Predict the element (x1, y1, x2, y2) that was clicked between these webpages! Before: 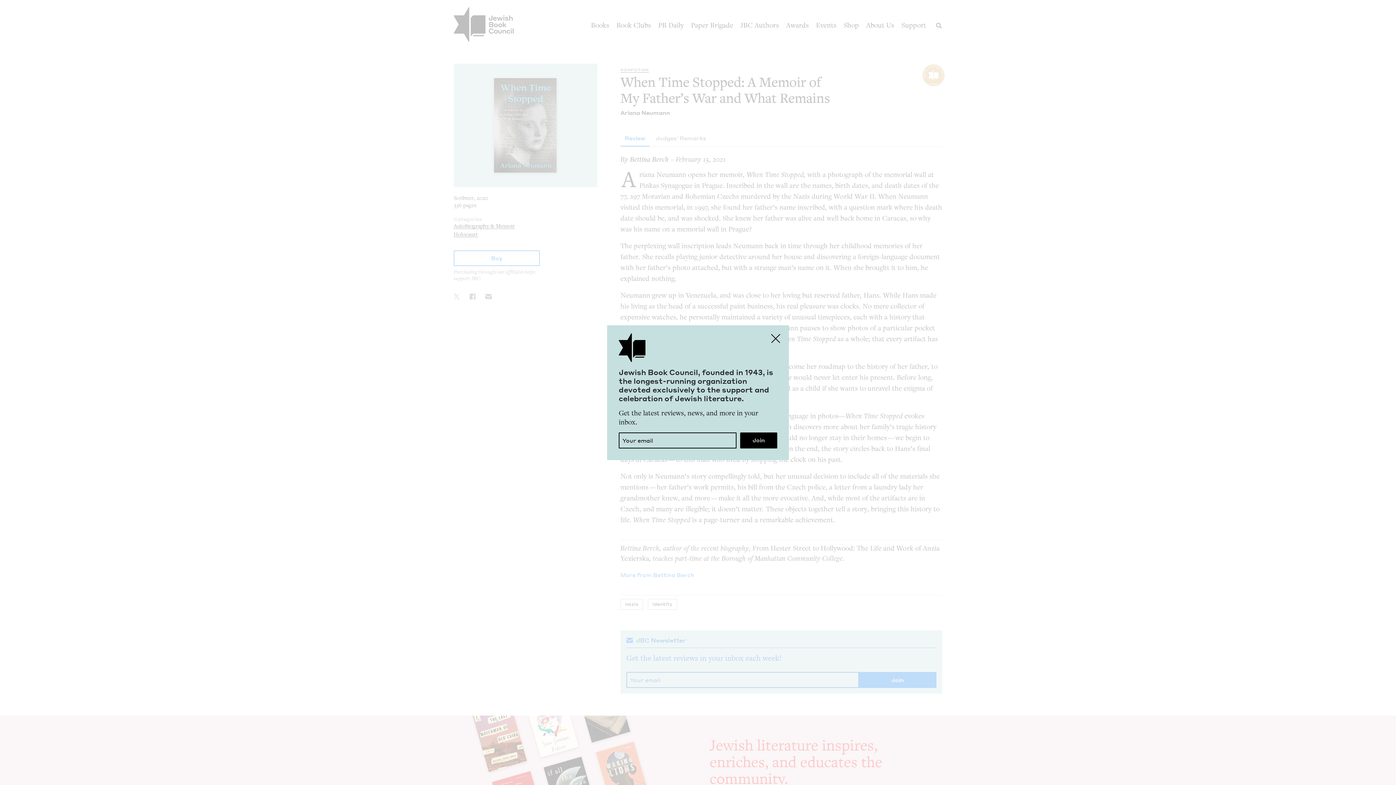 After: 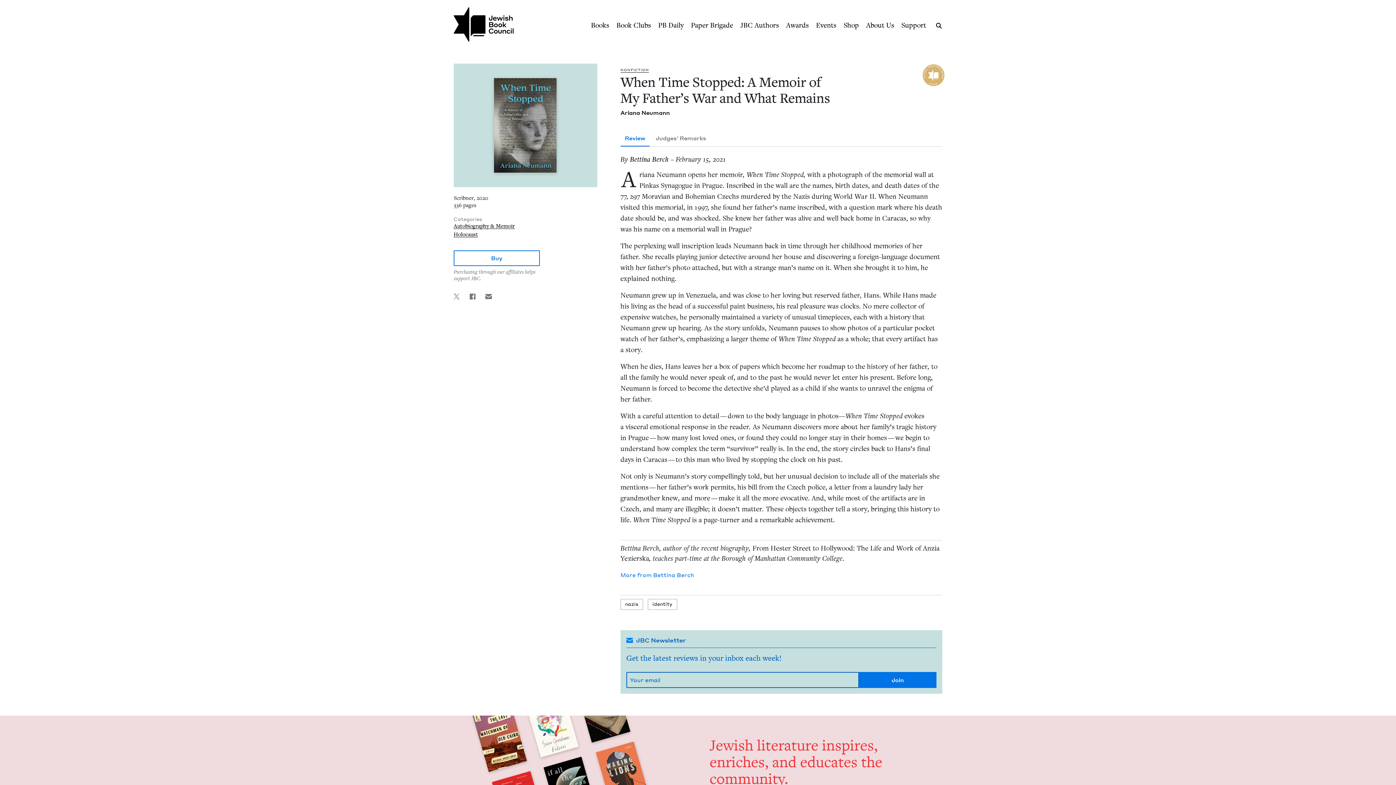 Action: label: Close bbox: (767, 329, 784, 347)